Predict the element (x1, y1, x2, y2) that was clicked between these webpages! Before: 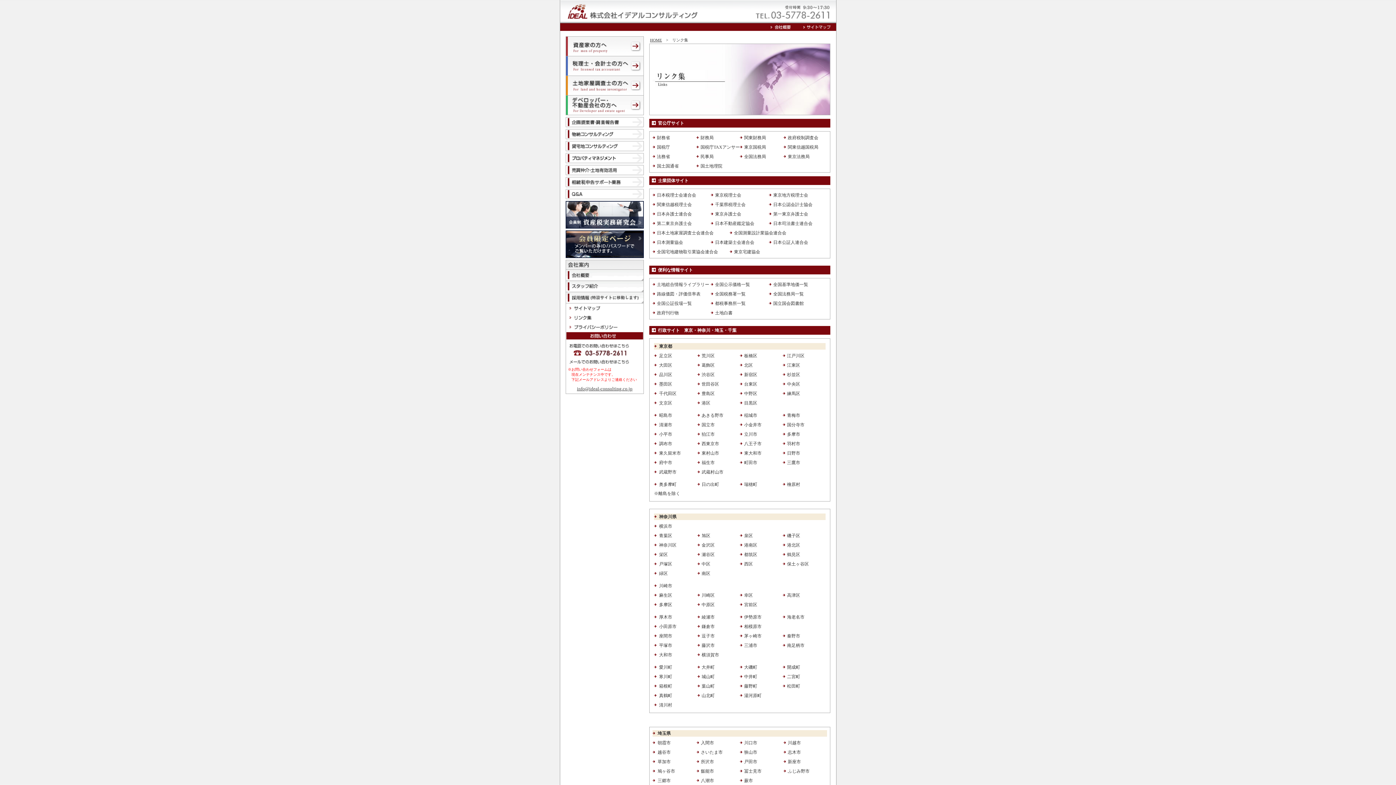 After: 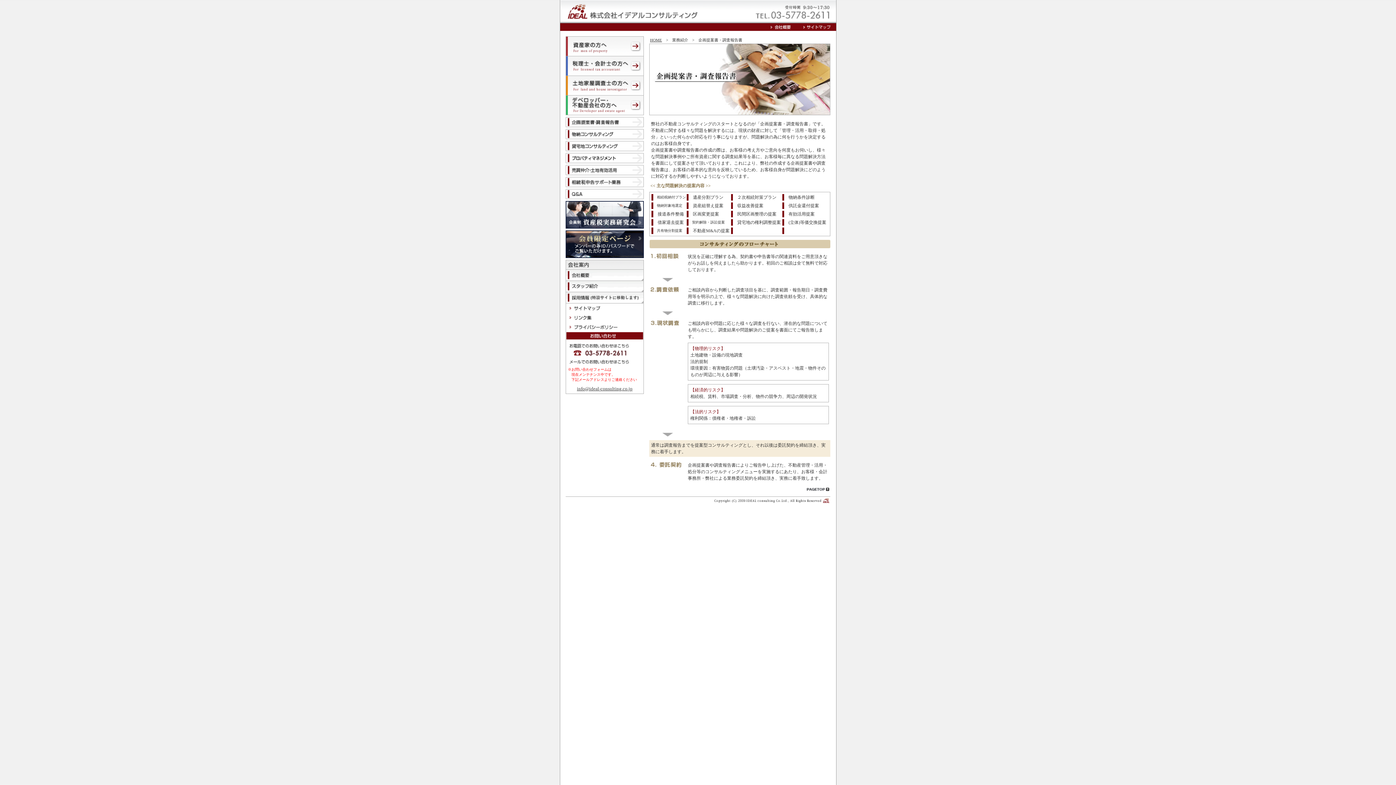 Action: bbox: (565, 122, 644, 128)